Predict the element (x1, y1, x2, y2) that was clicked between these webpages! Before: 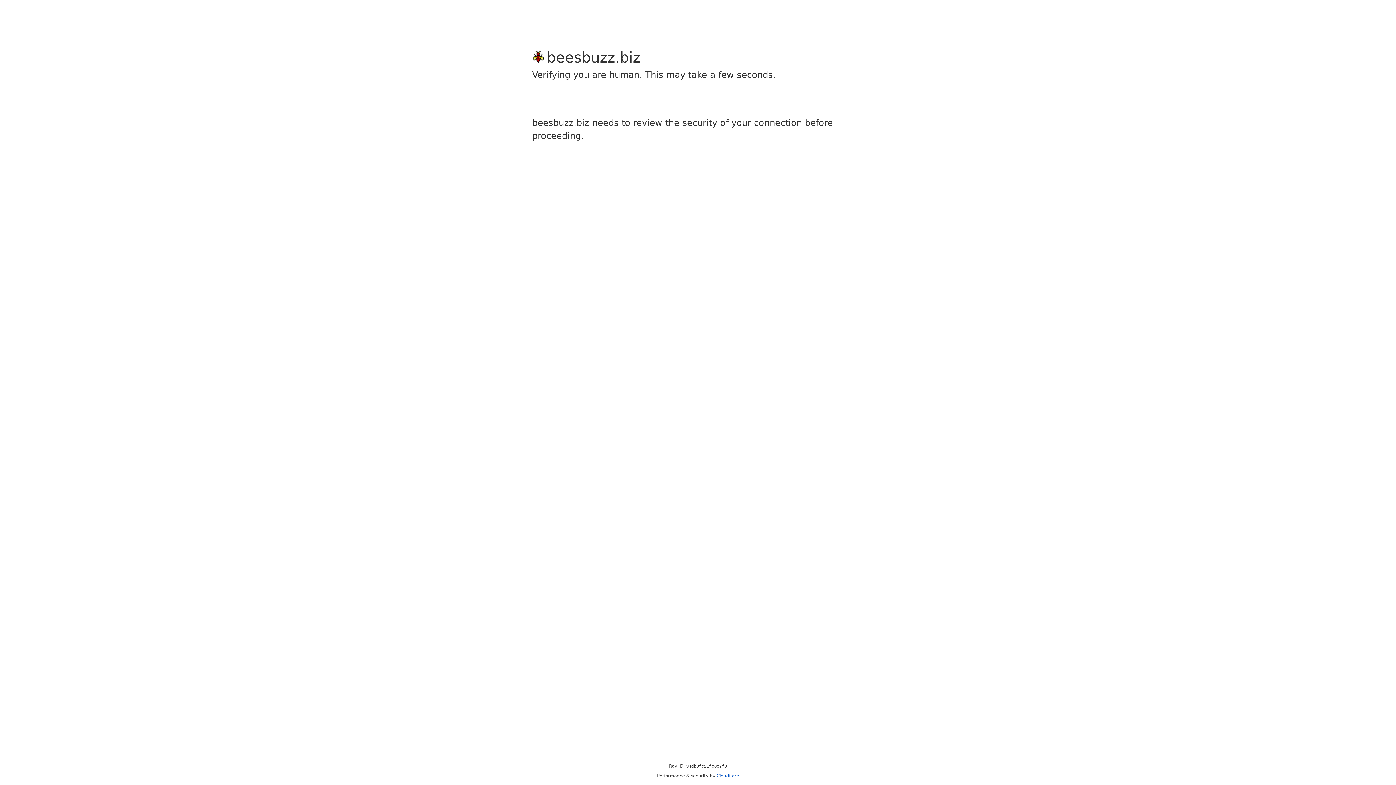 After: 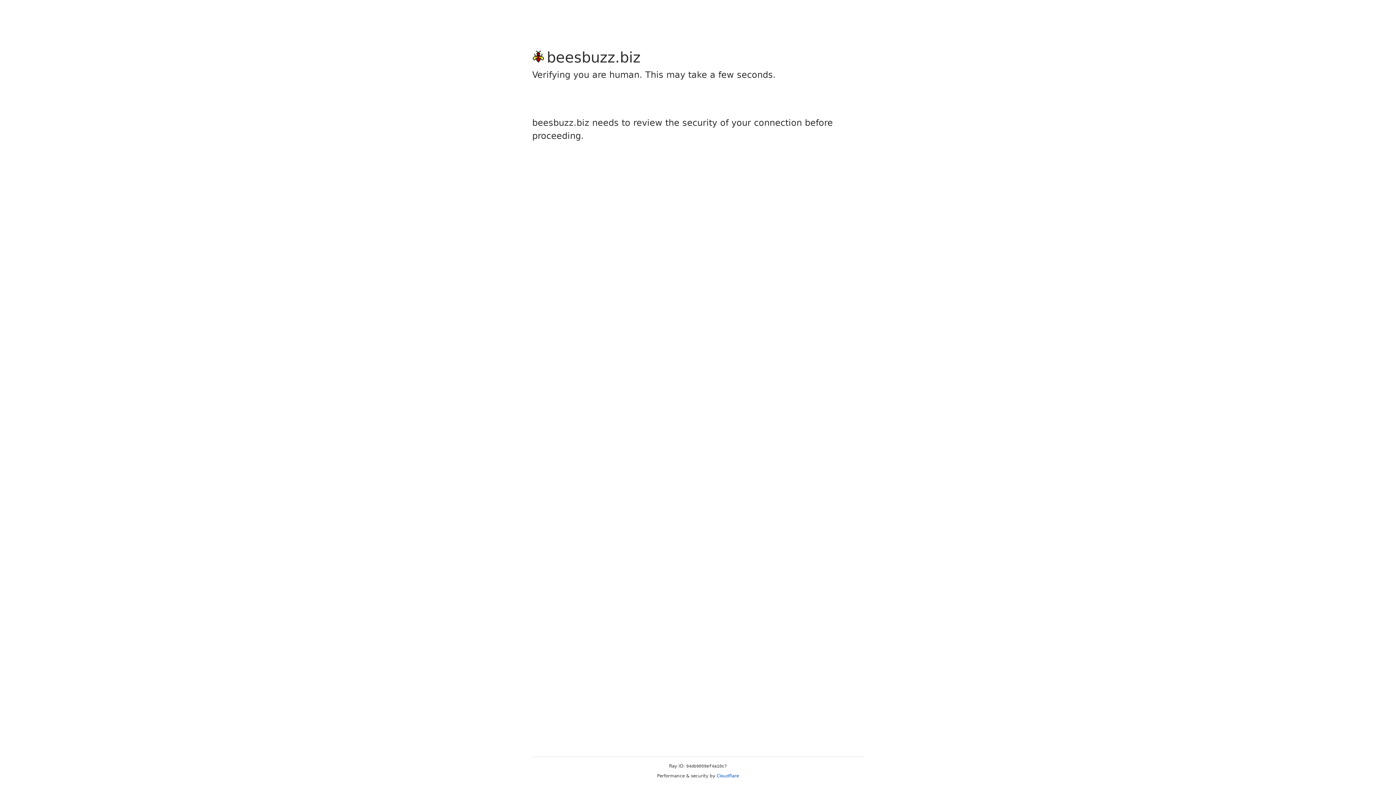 Action: bbox: (716, 773, 739, 778) label: Cloudflare